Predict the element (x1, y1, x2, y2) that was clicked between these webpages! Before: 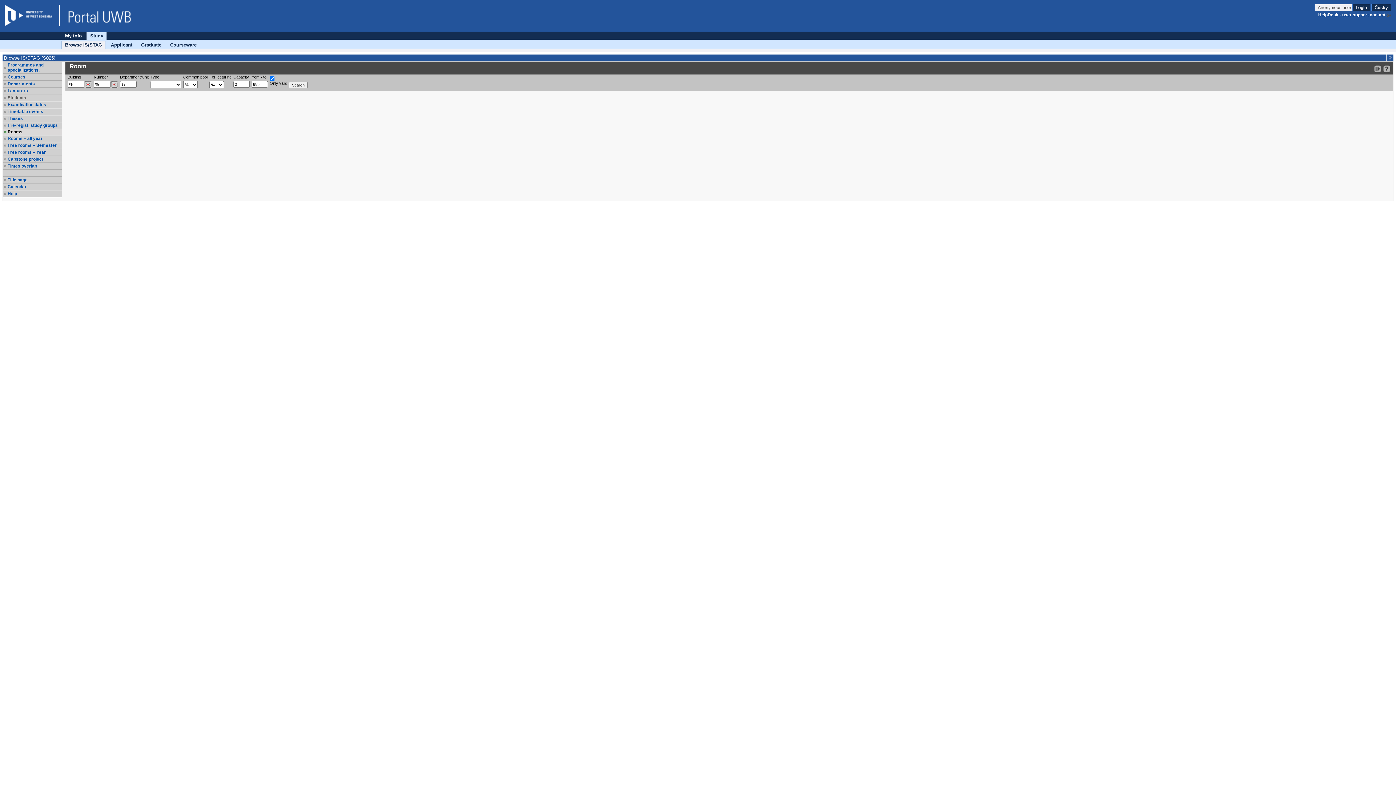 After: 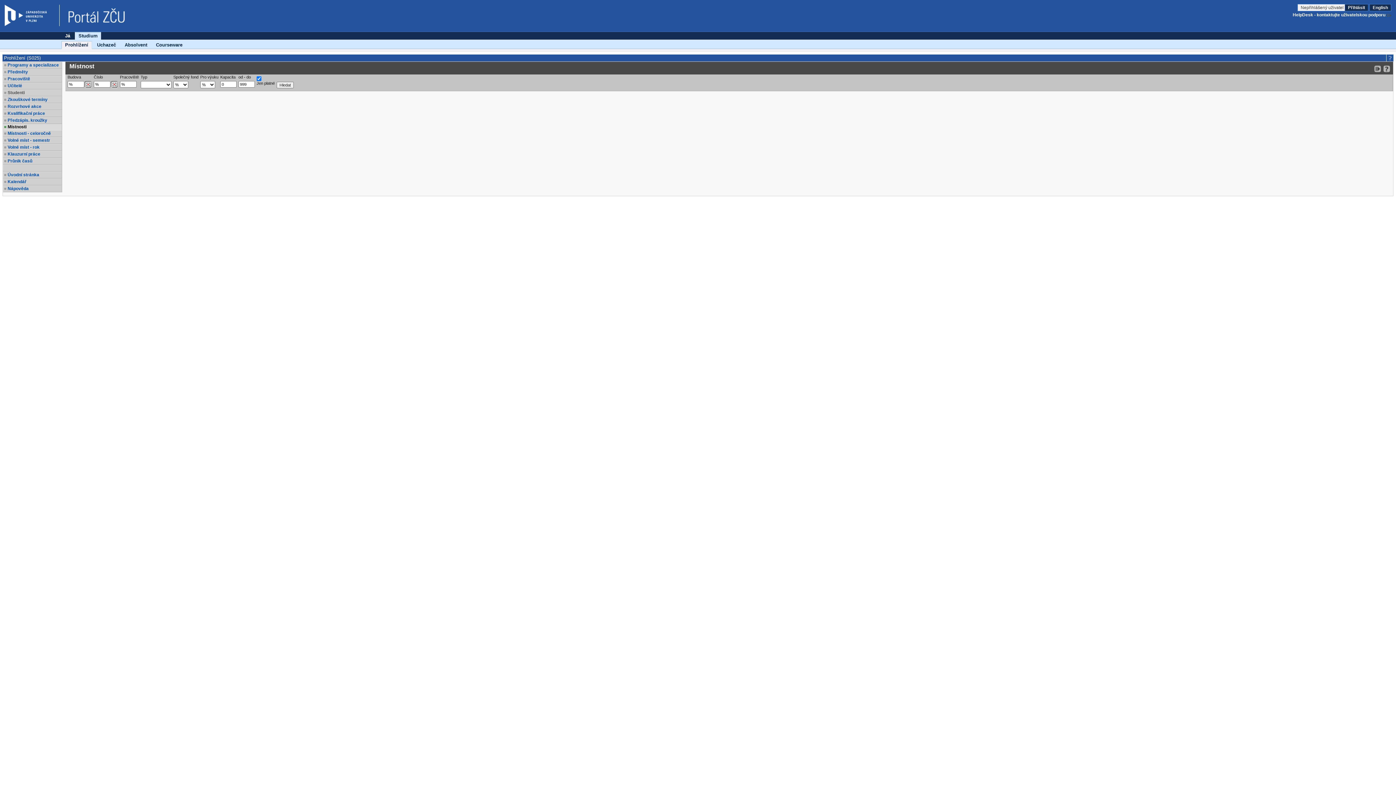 Action: label: Česky bbox: (1371, 4, 1391, 11)